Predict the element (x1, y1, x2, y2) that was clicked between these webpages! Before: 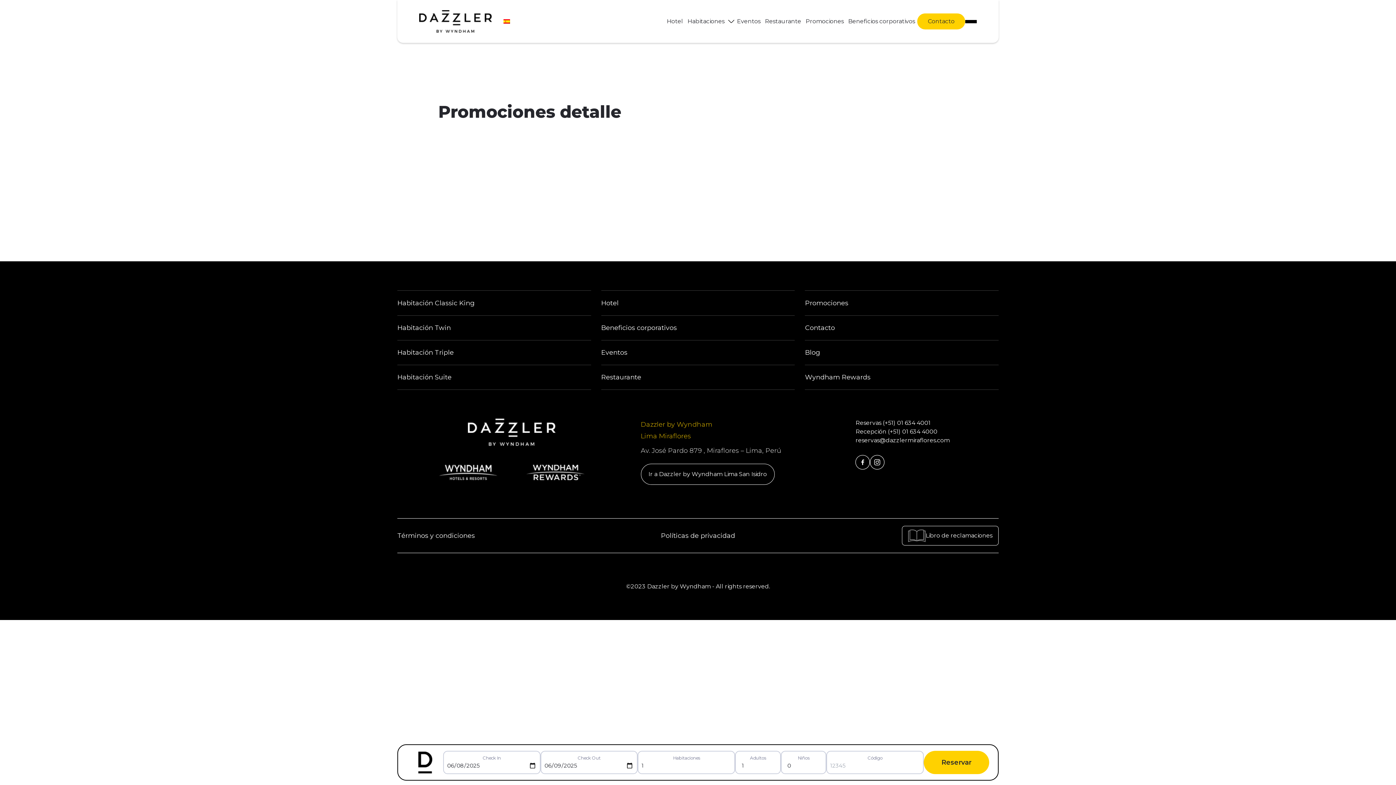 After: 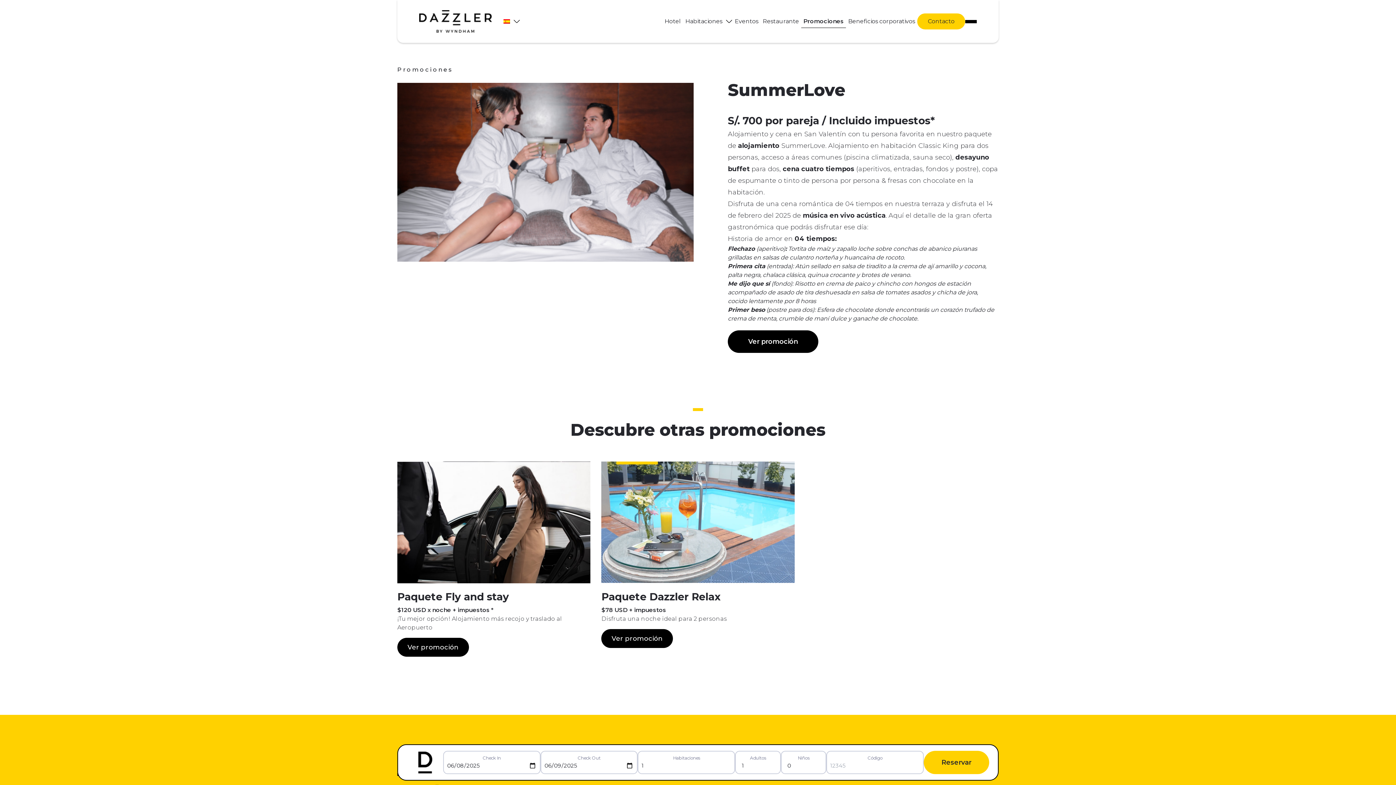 Action: bbox: (805, 299, 848, 307) label: Promociones